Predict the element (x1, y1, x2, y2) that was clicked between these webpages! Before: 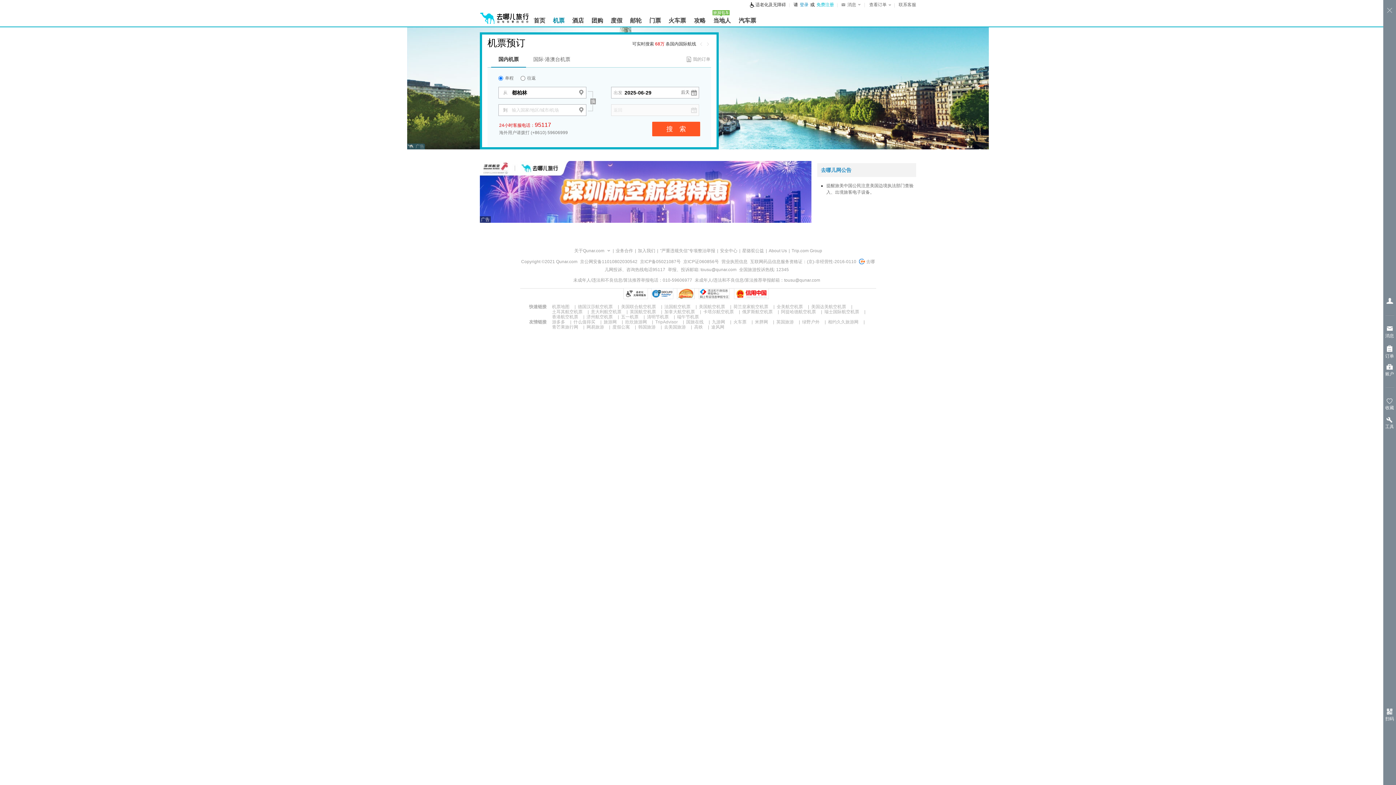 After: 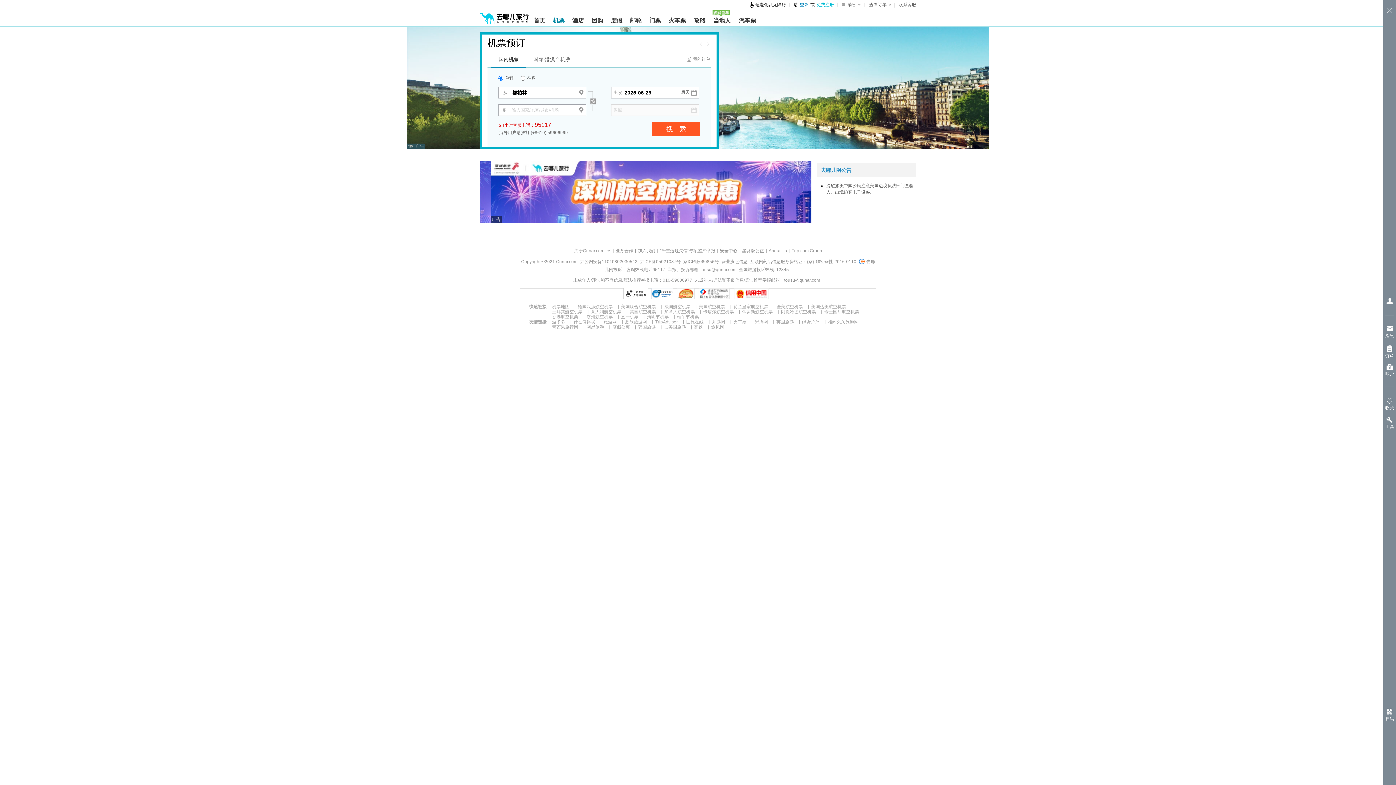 Action: bbox: (491, 54, 526, 67) label: 国内机票